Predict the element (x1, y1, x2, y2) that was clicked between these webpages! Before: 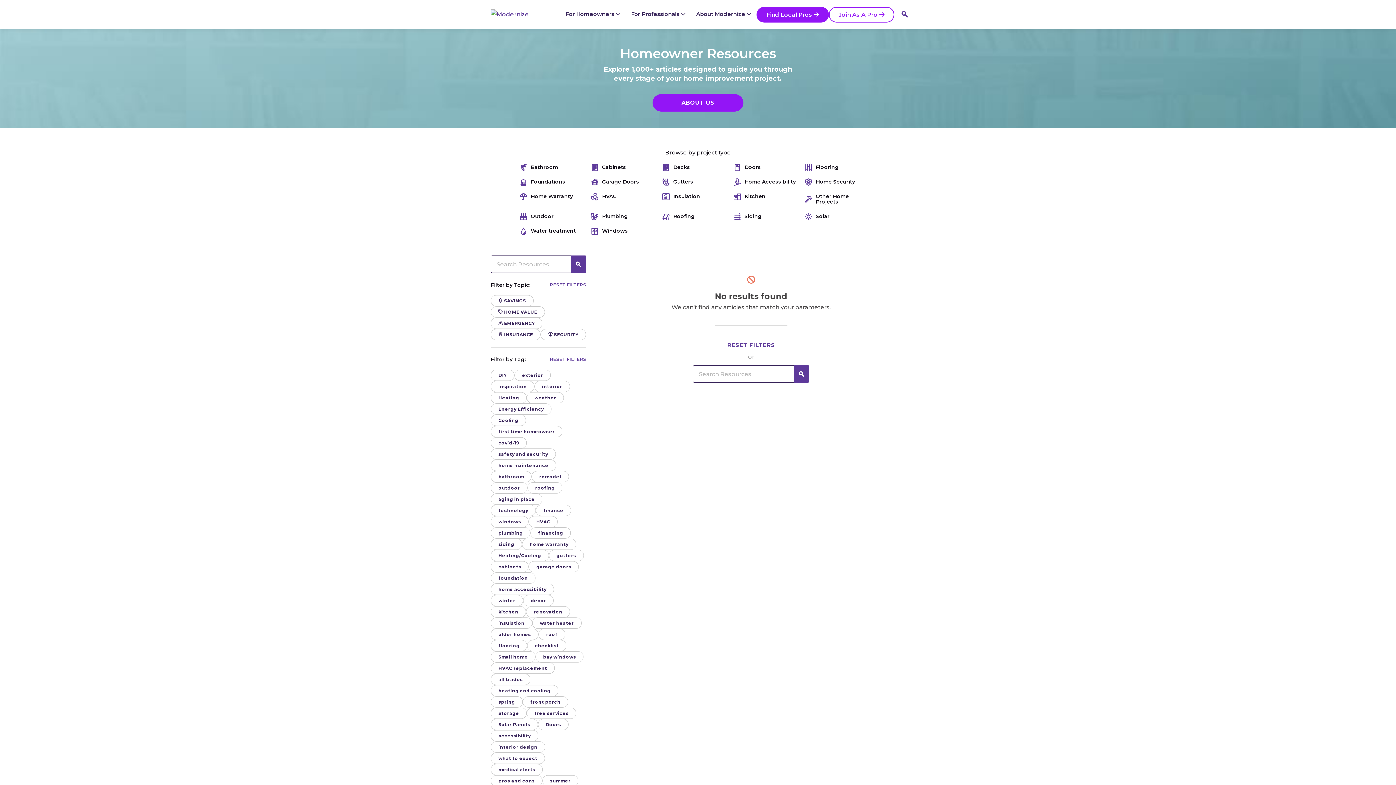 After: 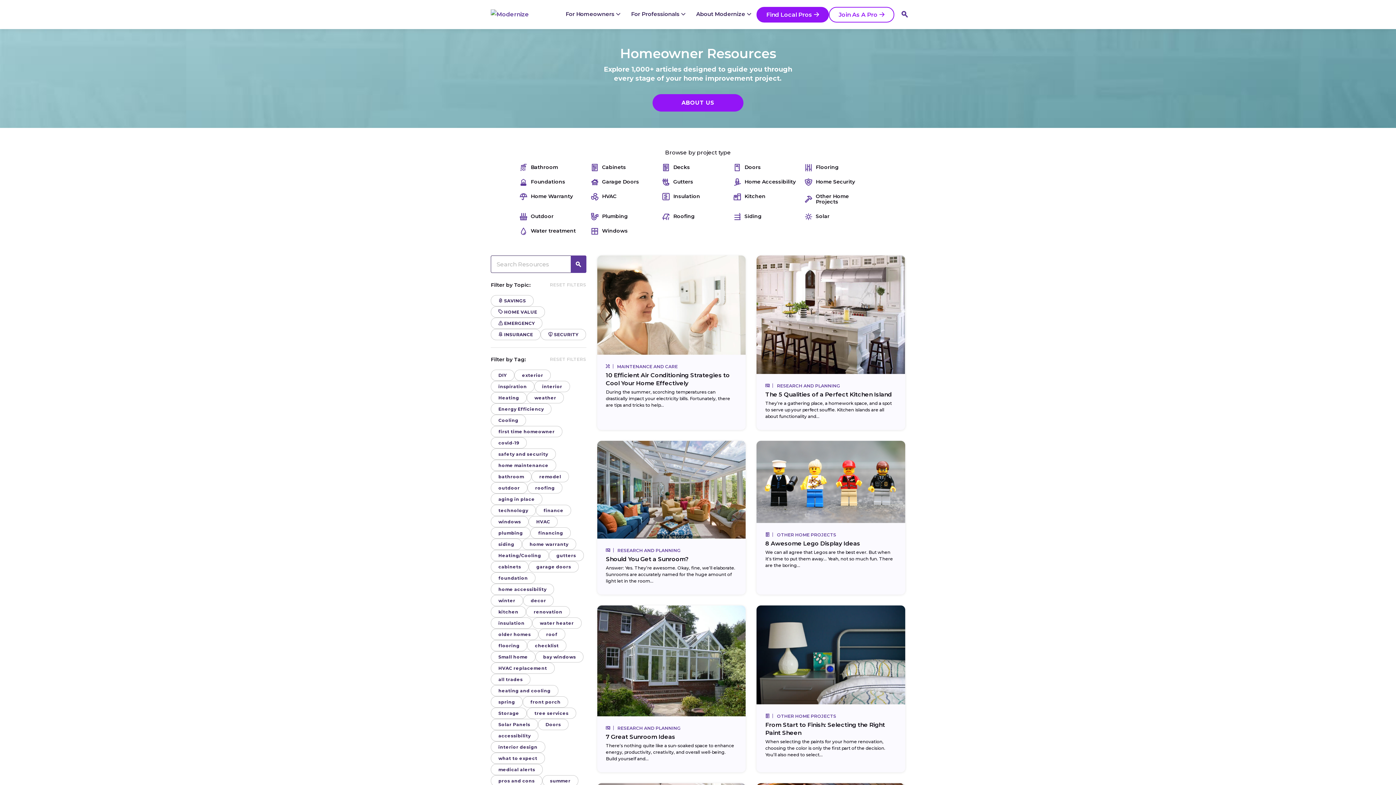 Action: bbox: (793, 365, 809, 382)